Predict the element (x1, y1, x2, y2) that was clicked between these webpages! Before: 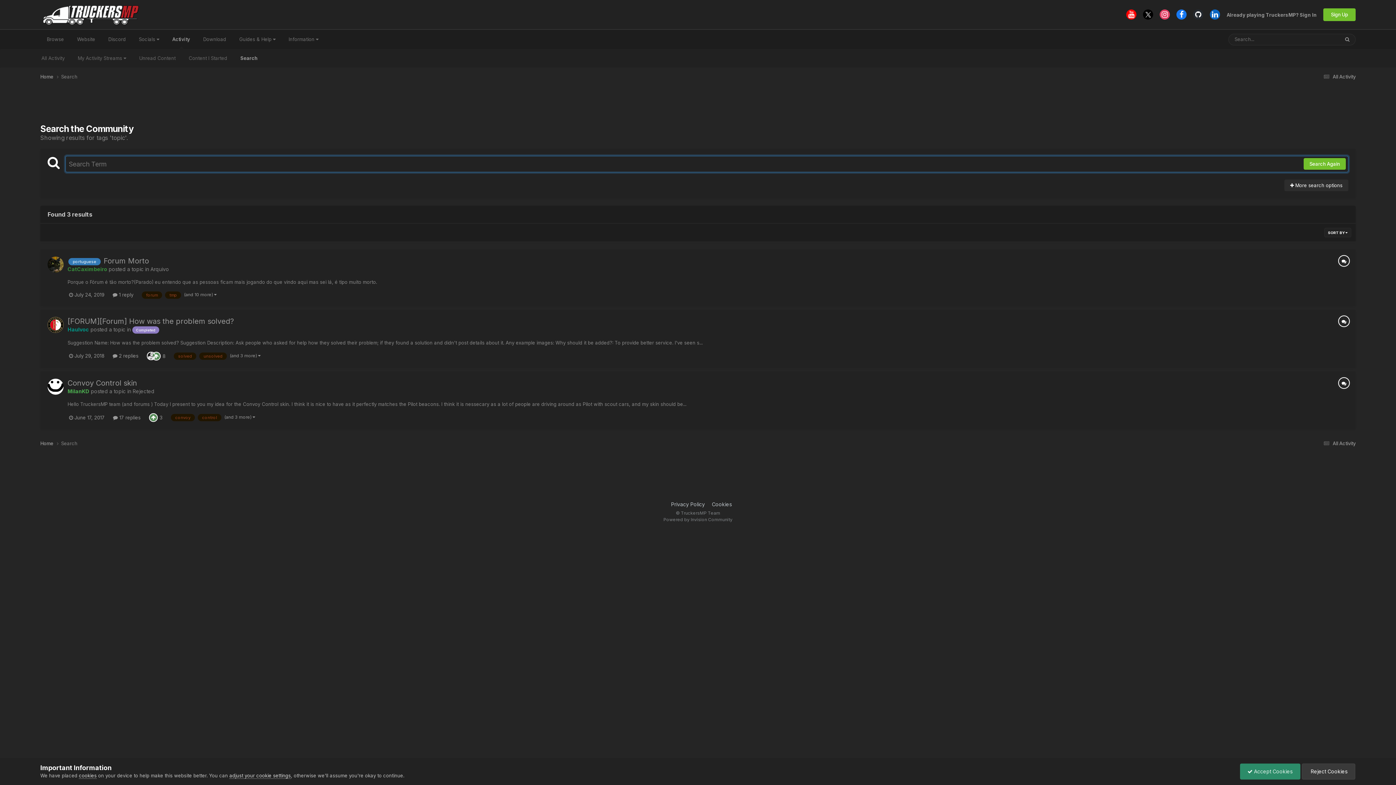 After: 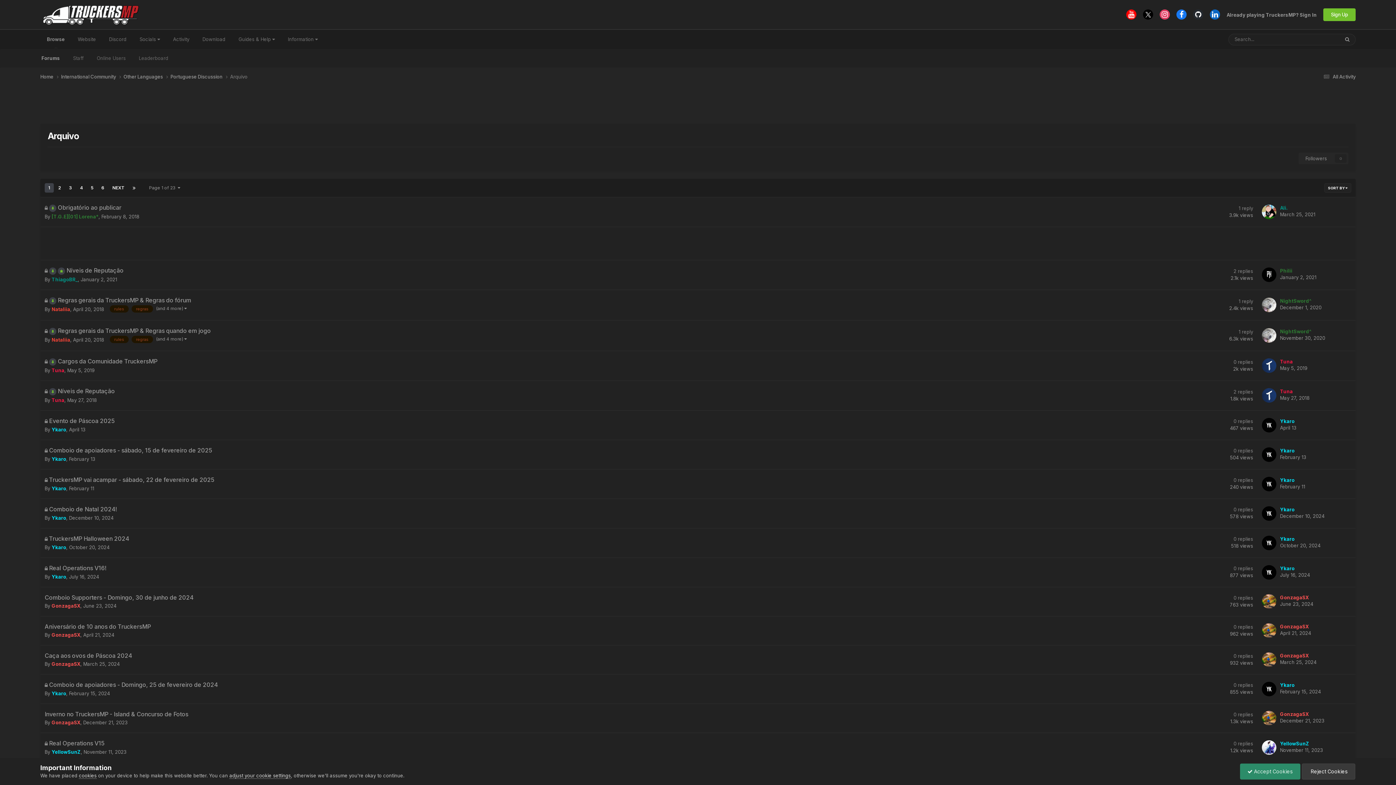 Action: bbox: (150, 266, 169, 272) label: Arquivo